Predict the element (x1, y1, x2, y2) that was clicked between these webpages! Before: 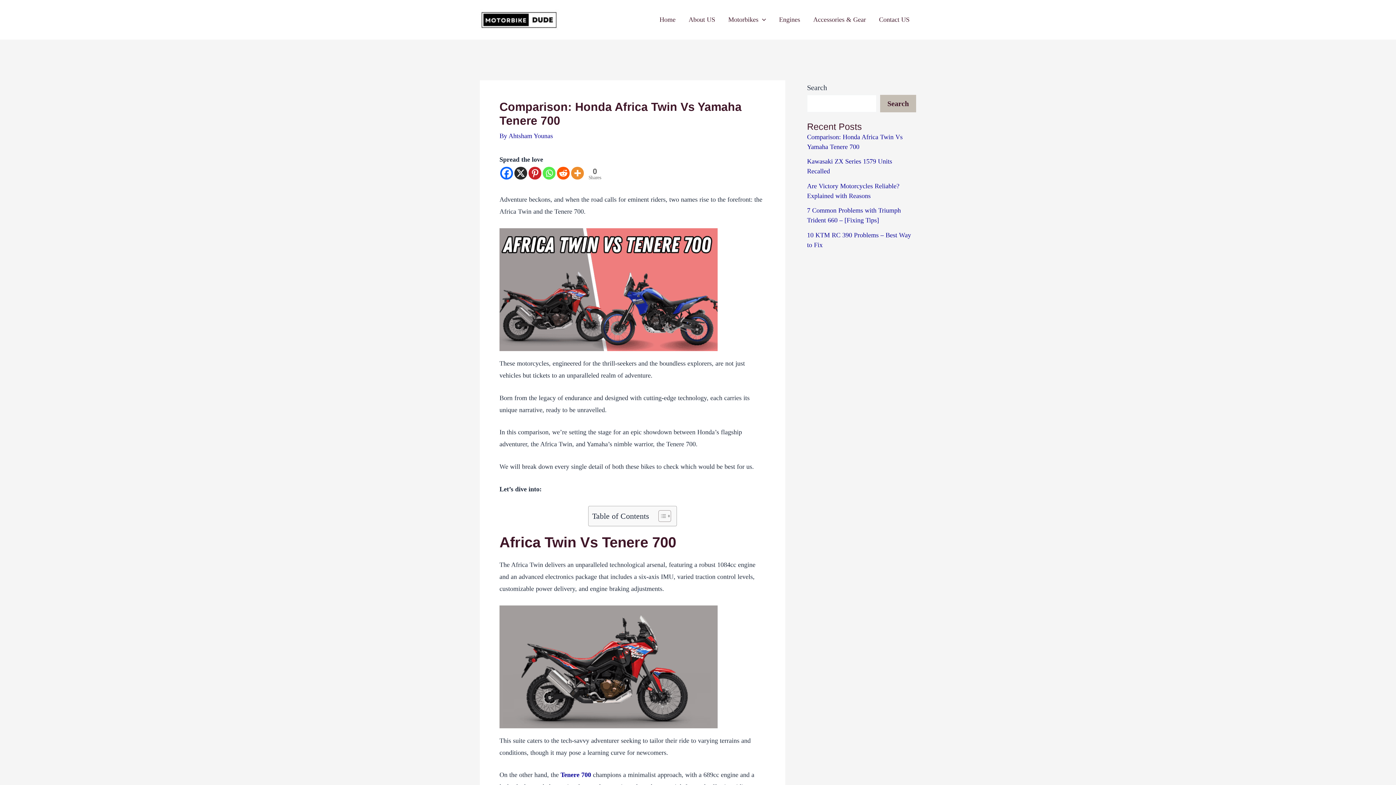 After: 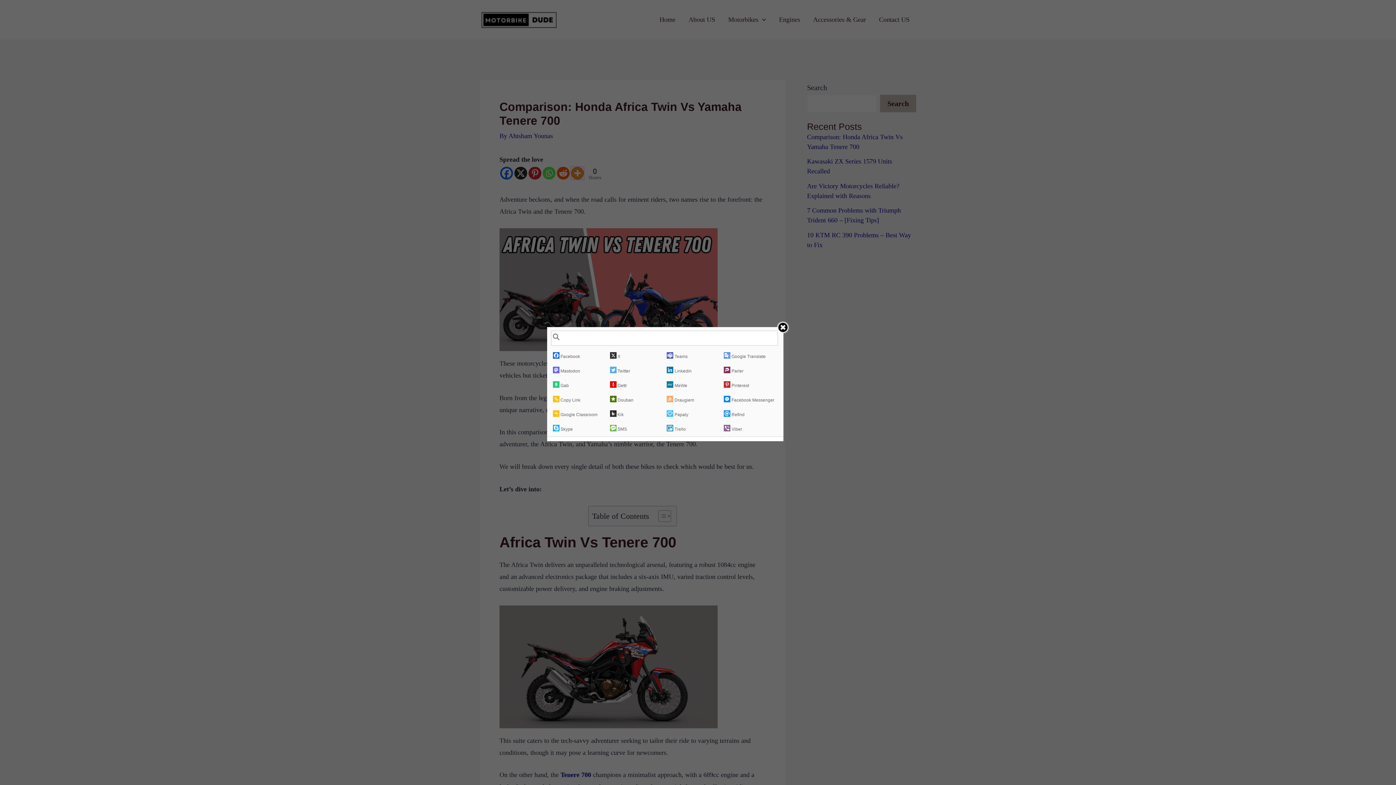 Action: bbox: (571, 166, 584, 179)